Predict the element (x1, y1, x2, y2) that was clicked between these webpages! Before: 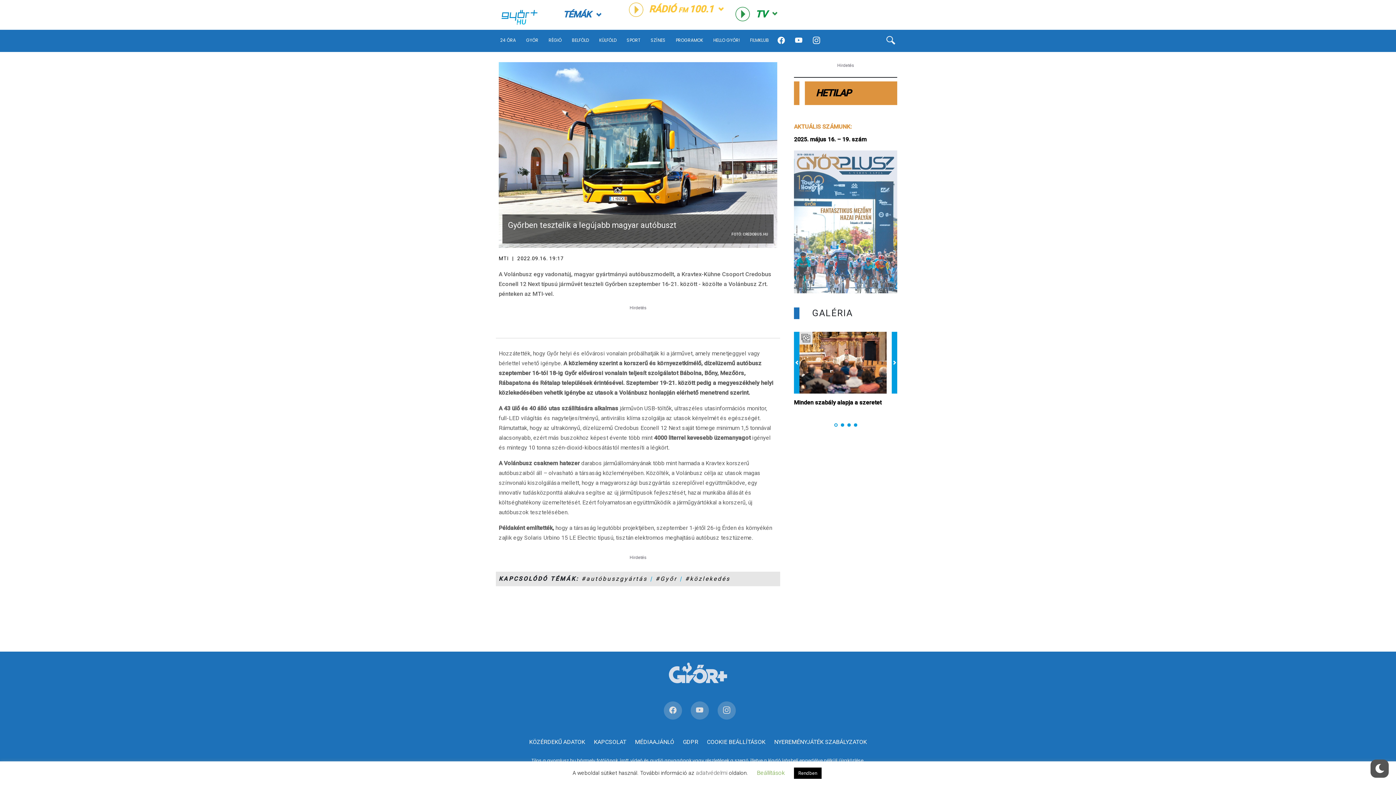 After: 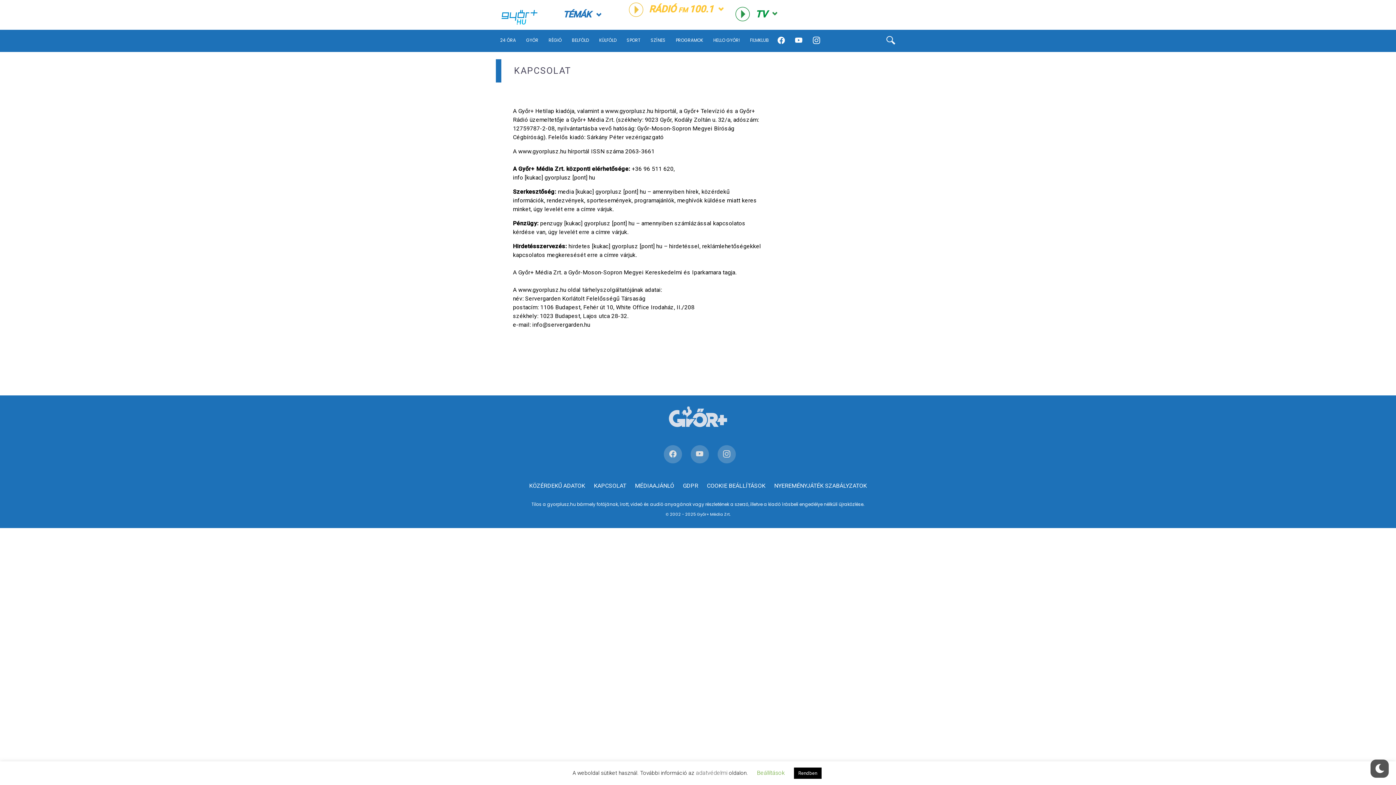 Action: label: KAPCSOLAT bbox: (590, 734, 630, 750)